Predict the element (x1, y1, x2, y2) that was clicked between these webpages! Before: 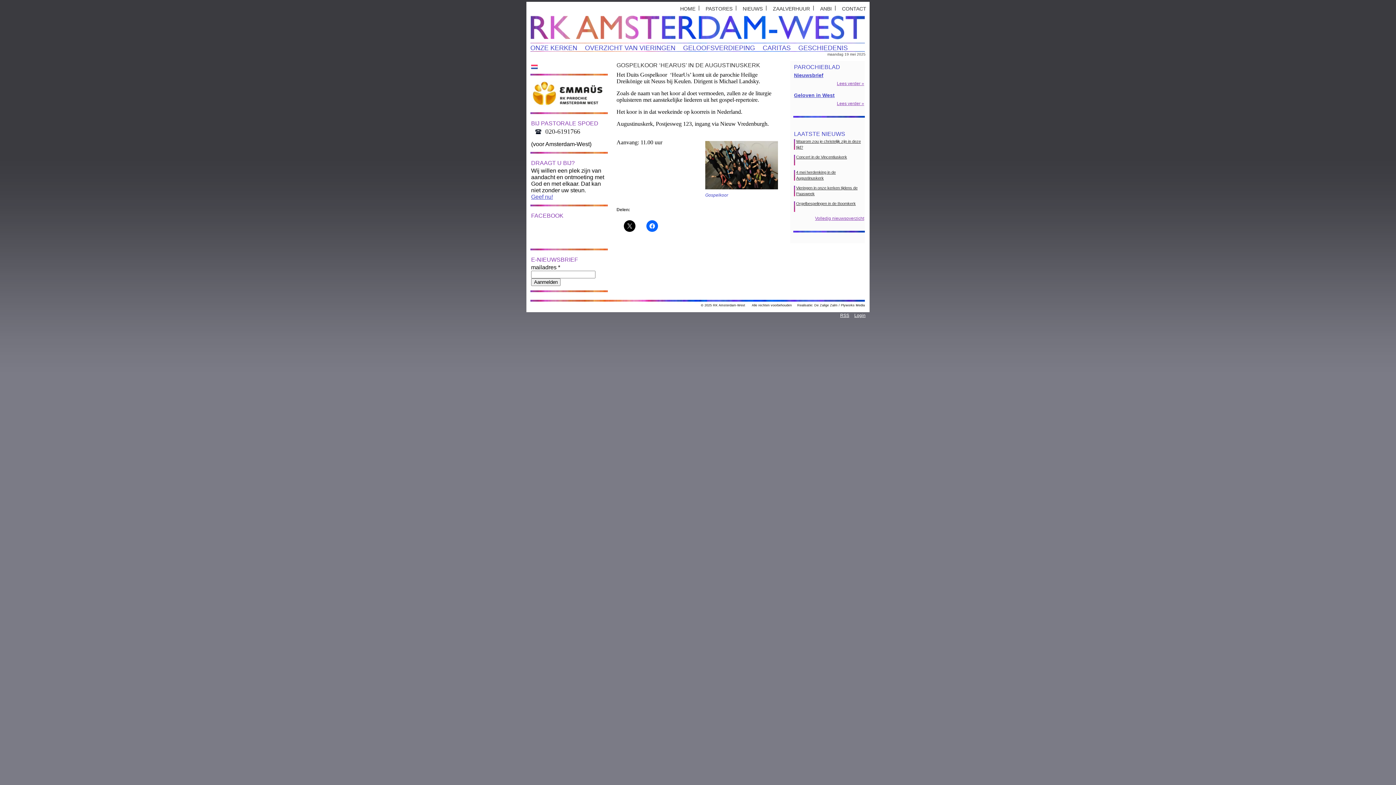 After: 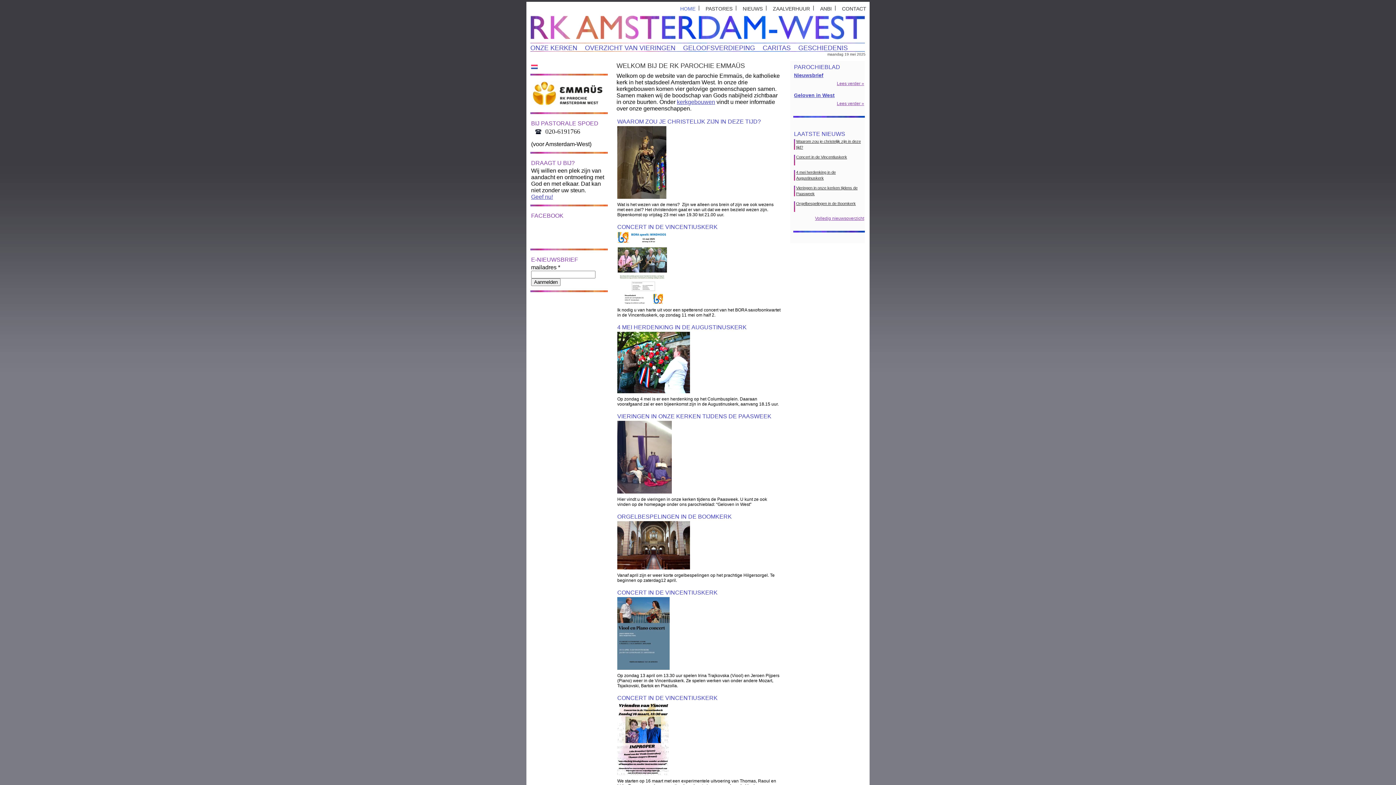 Action: bbox: (680, 5, 695, 11) label: HOME